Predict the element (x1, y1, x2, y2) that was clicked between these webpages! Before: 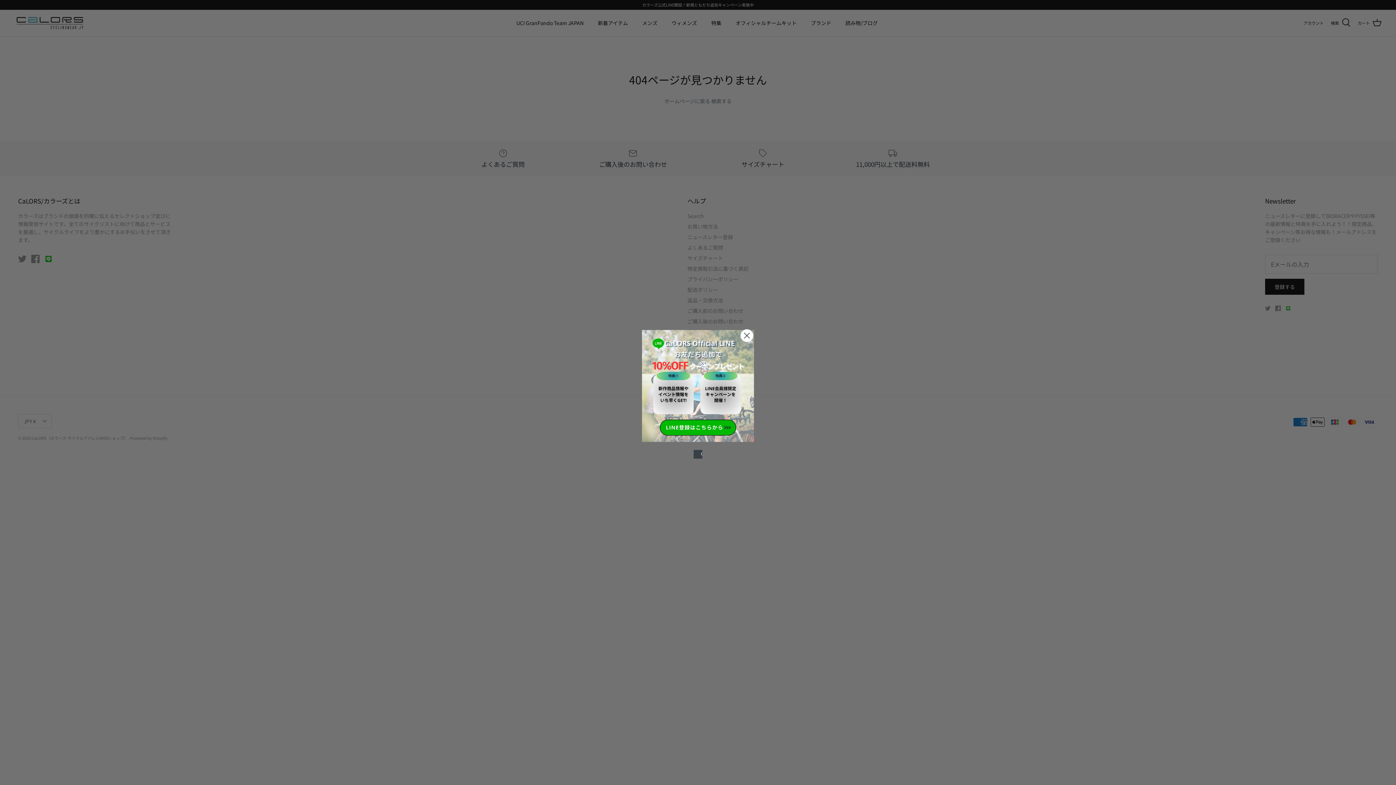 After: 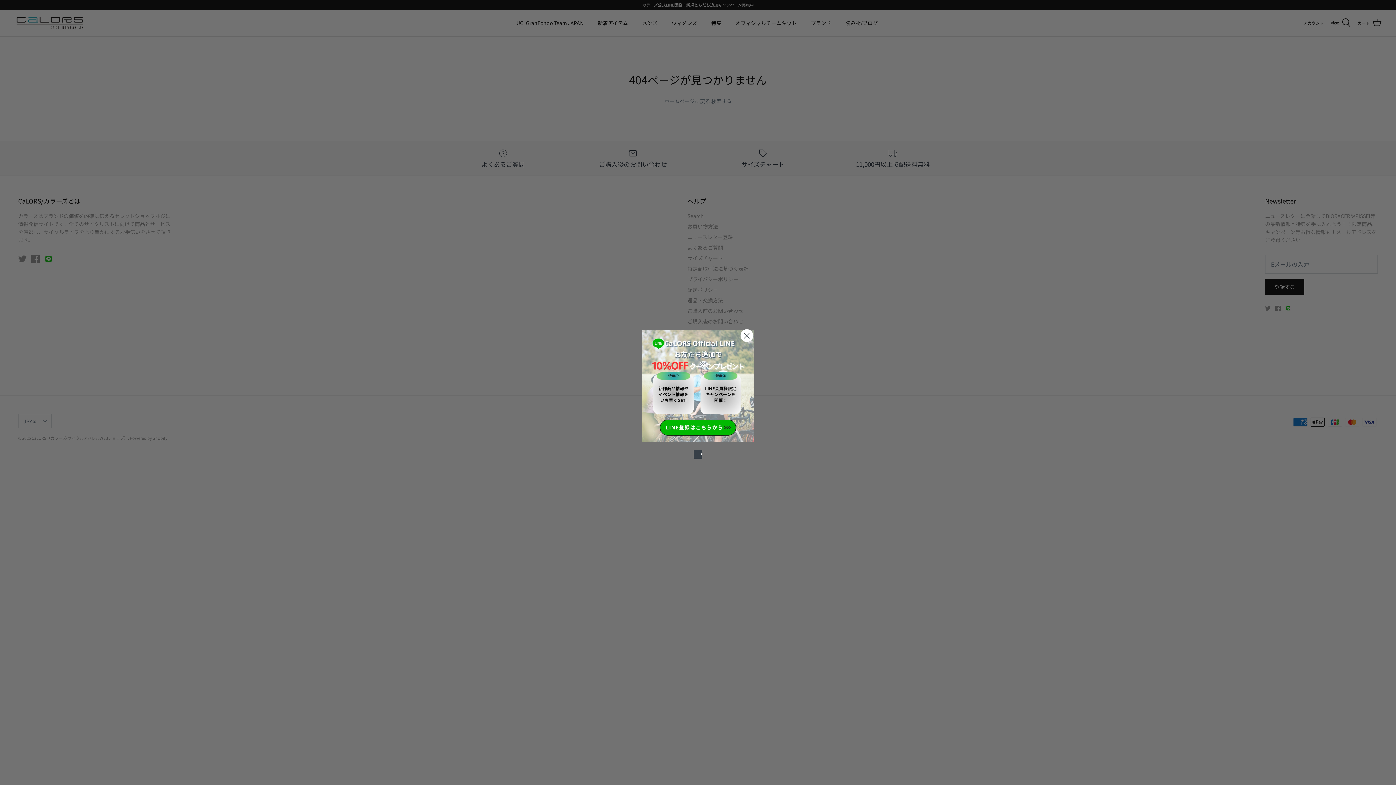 Action: bbox: (642, 330, 754, 442)